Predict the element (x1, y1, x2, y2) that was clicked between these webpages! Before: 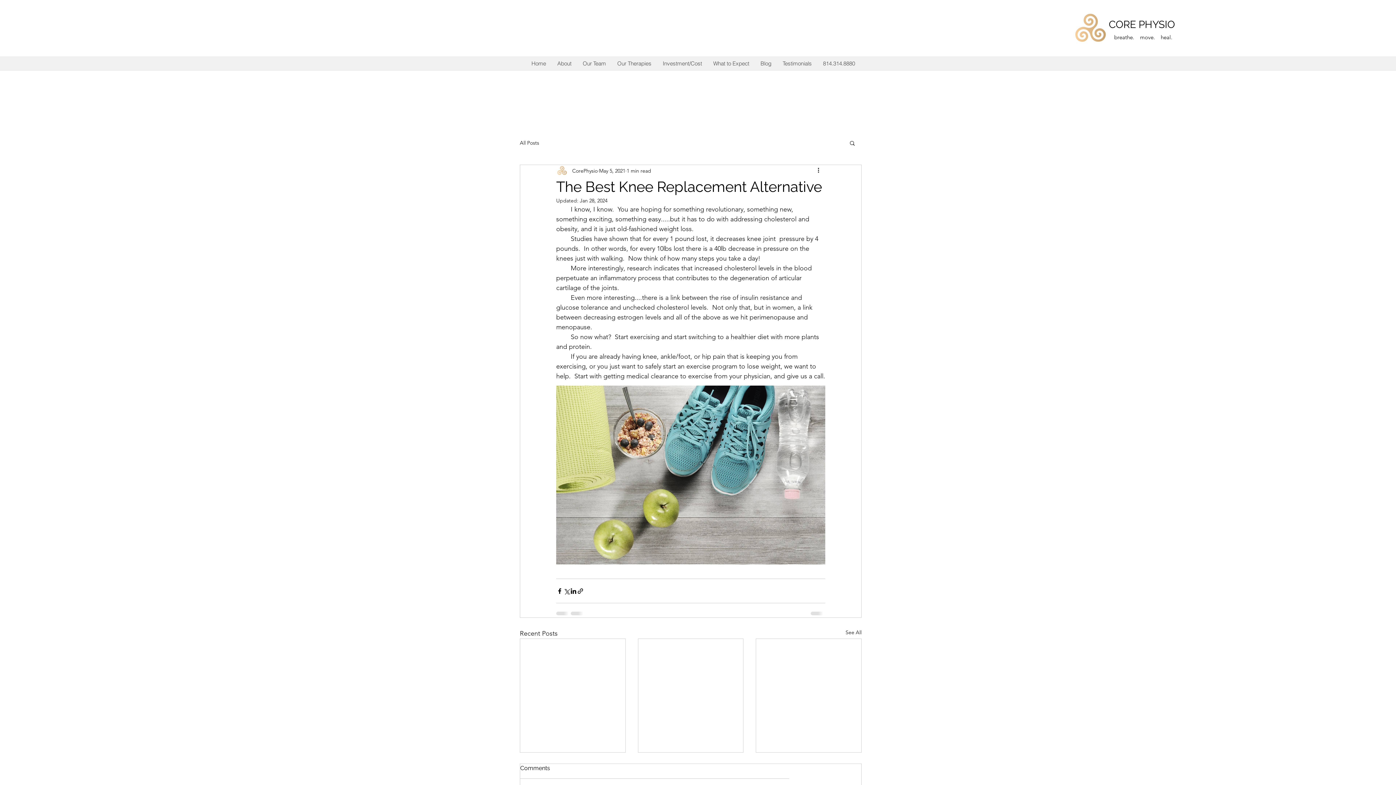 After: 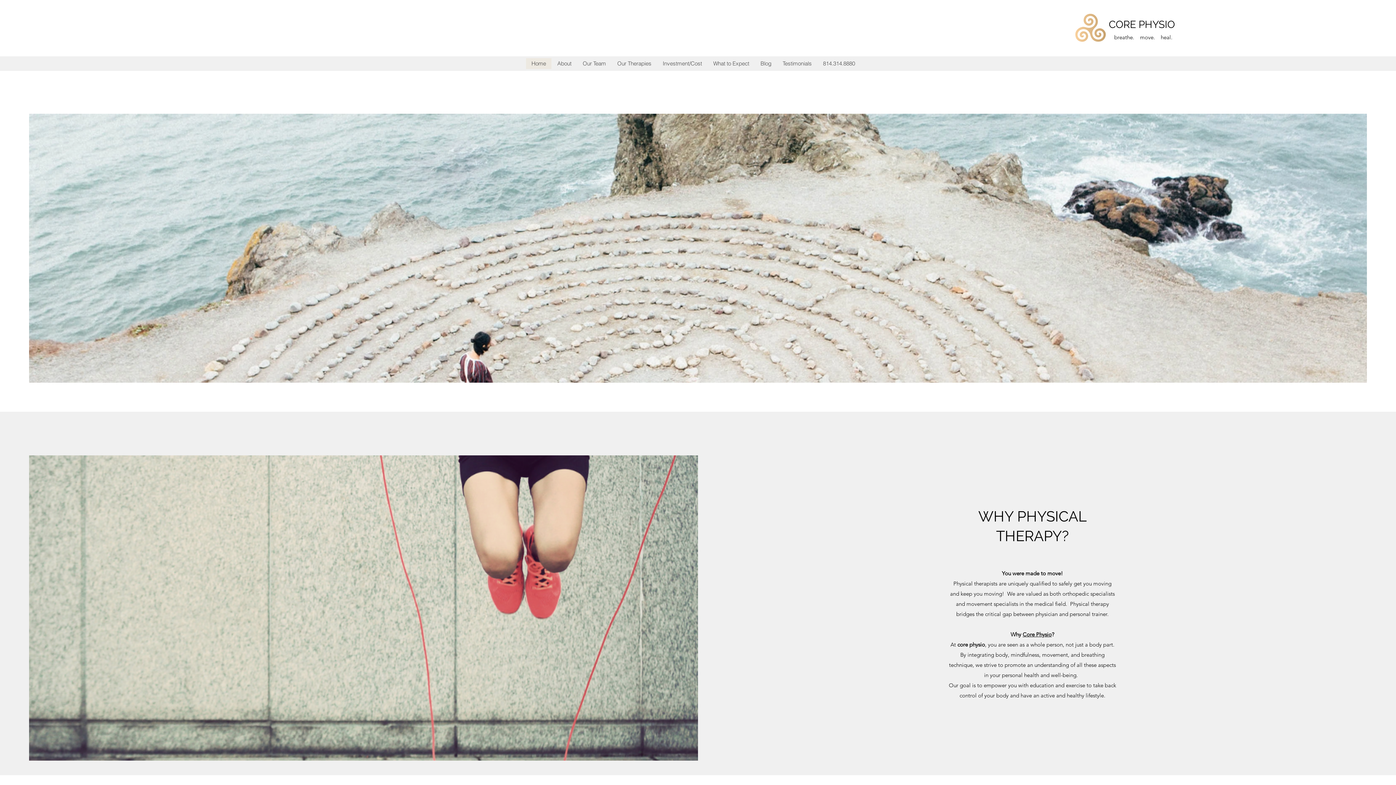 Action: bbox: (526, 58, 551, 69) label: Home